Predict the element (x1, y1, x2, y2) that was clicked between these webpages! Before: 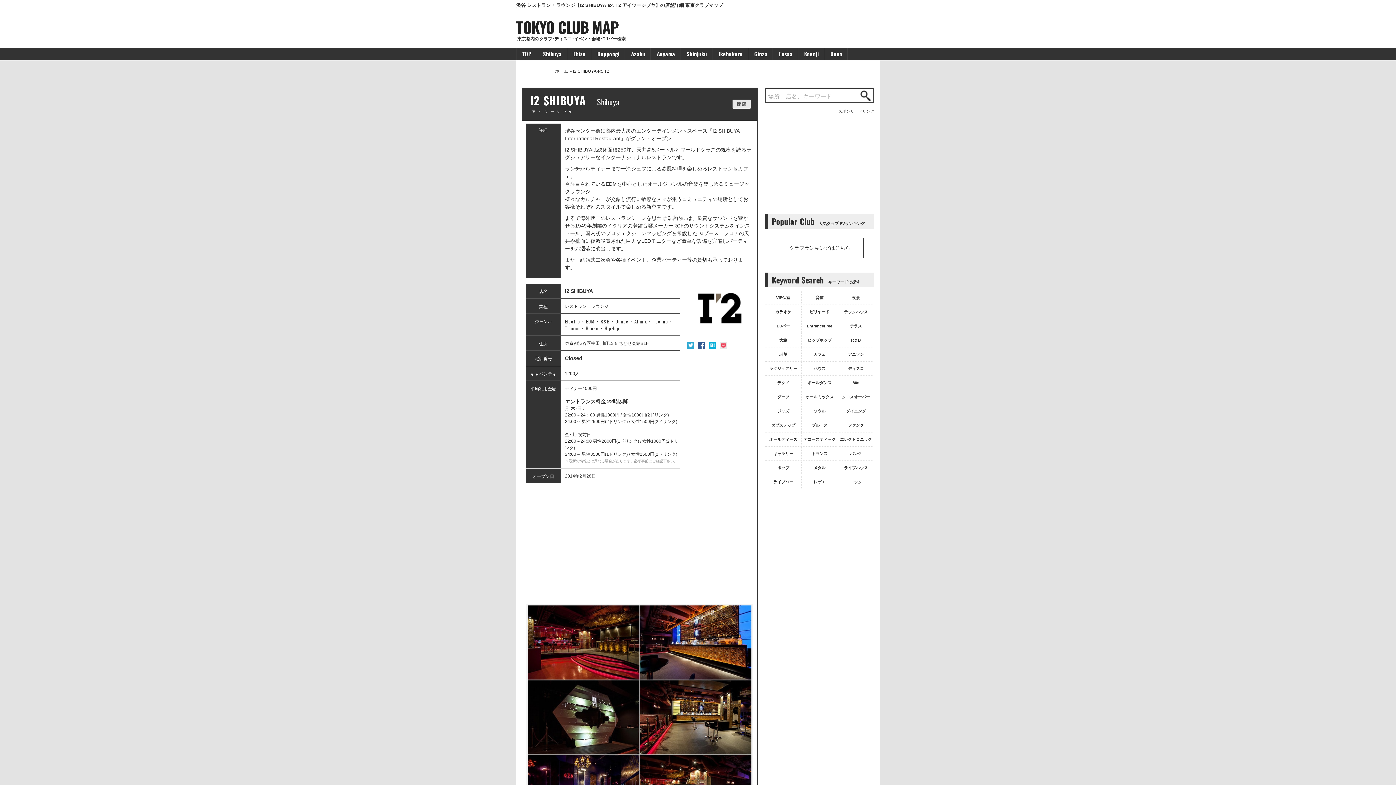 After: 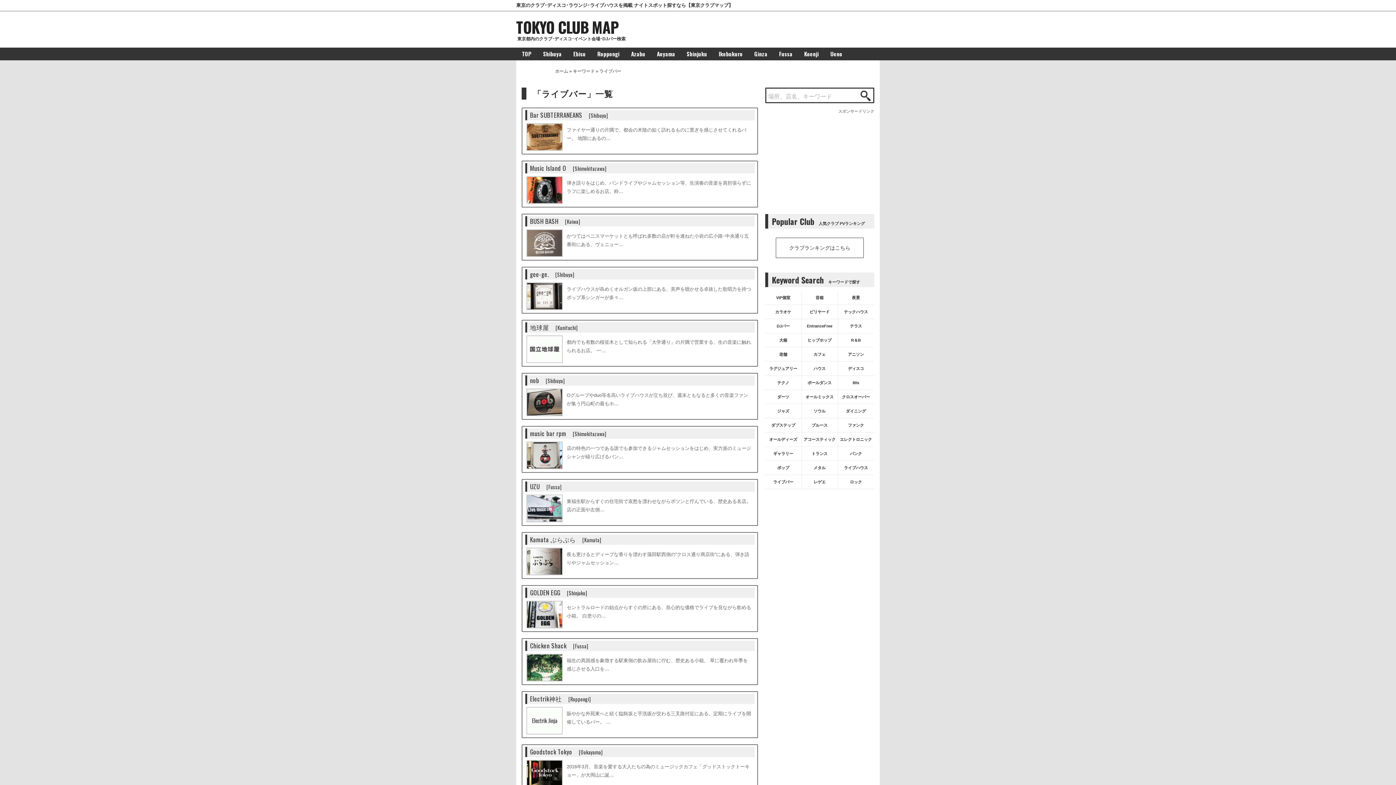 Action: label: ライブバー bbox: (765, 475, 801, 489)